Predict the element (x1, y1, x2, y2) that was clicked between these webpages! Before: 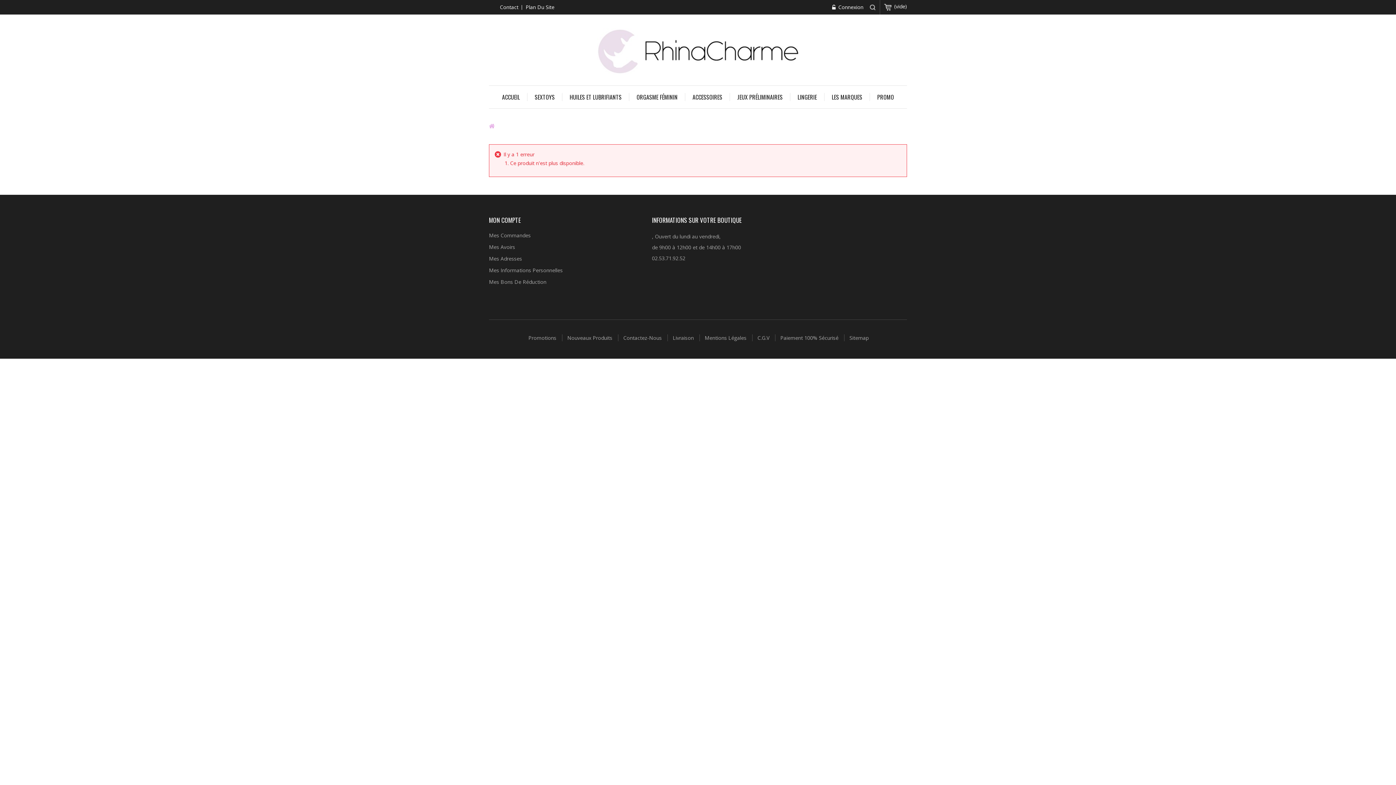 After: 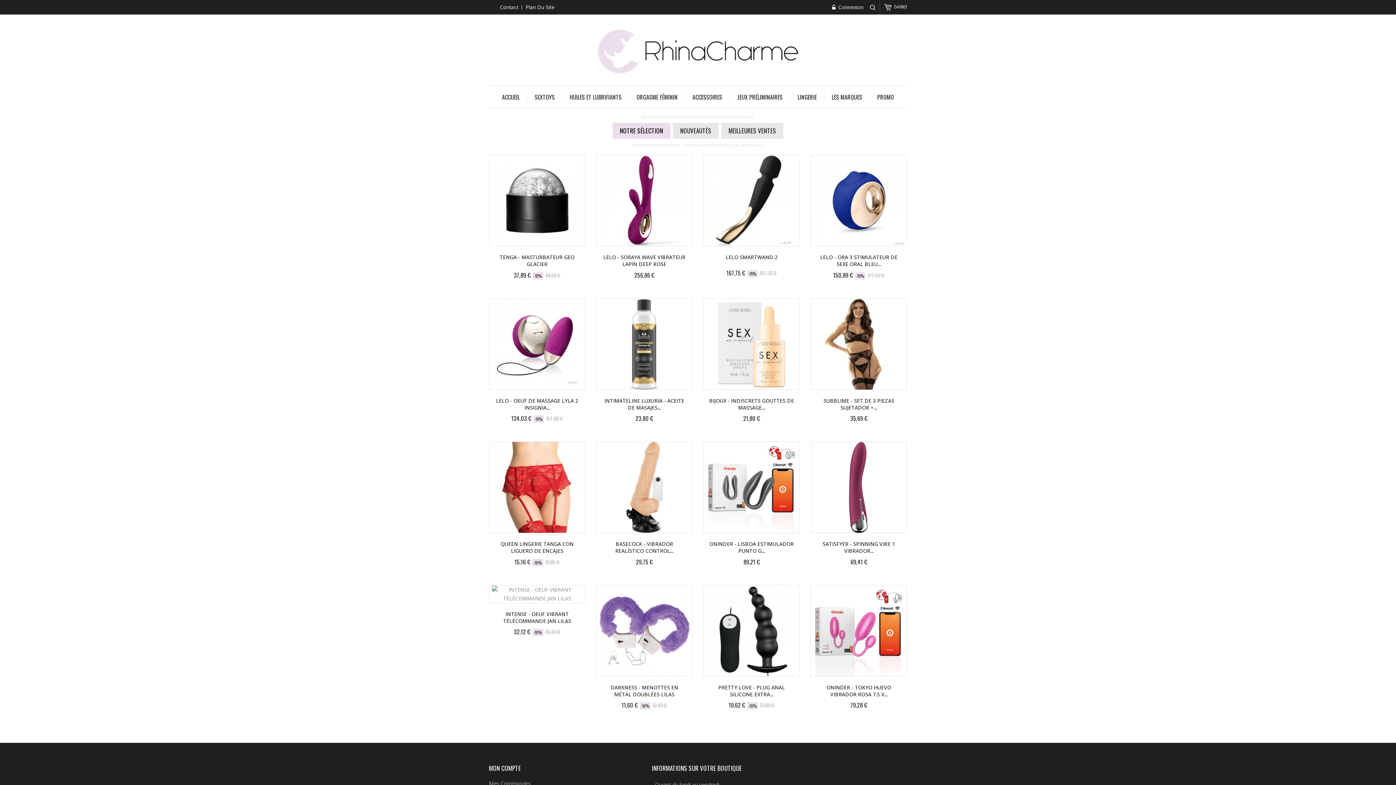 Action: bbox: (489, 121, 494, 130)